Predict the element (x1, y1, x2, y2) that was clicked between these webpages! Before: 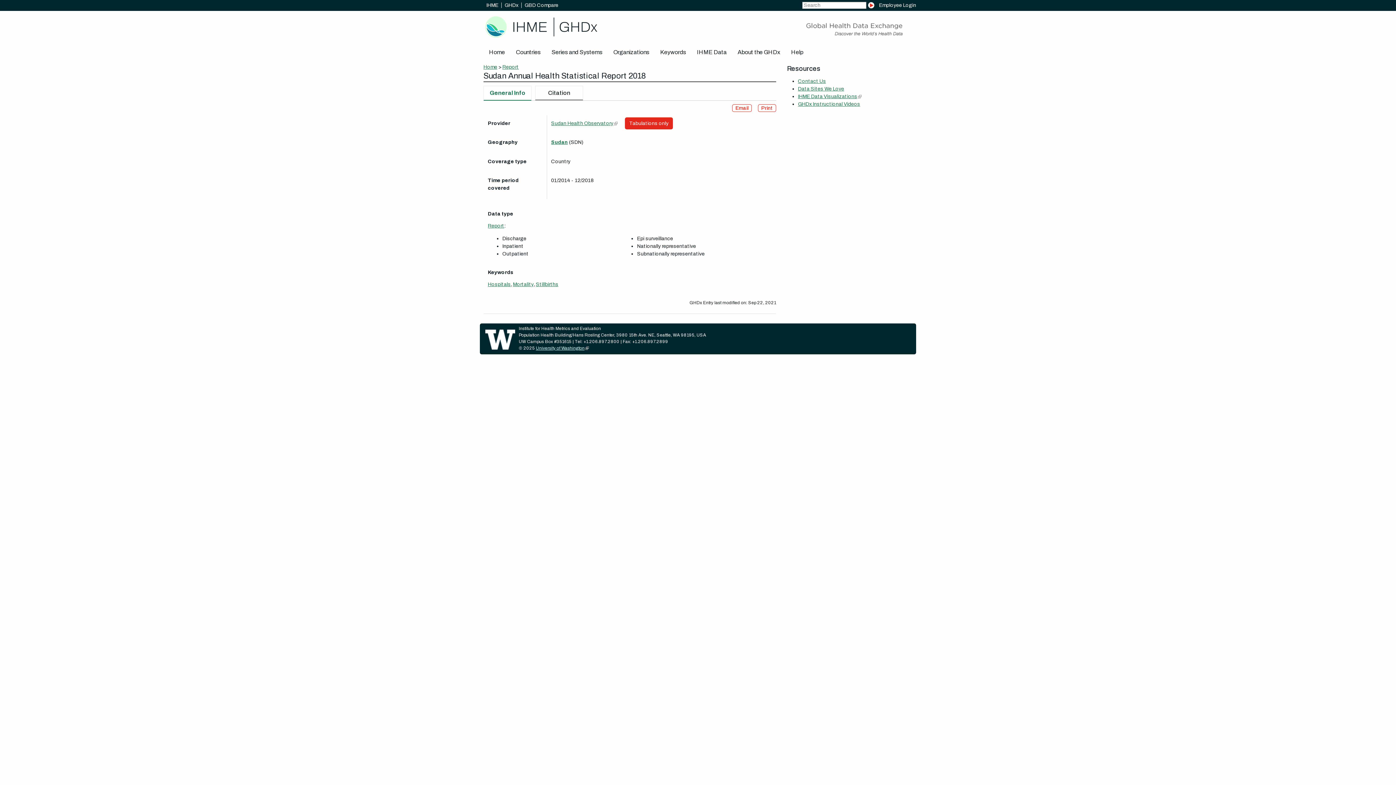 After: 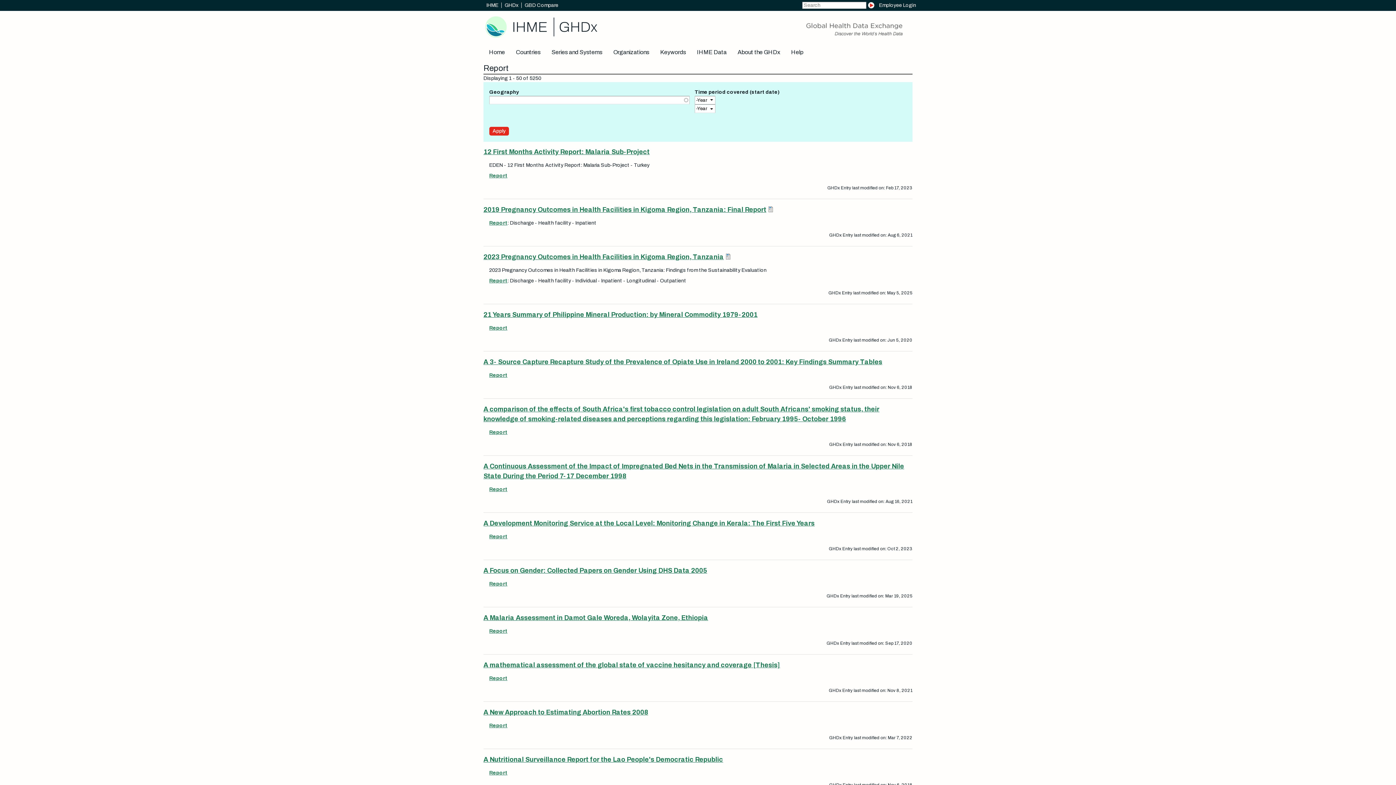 Action: label: Report bbox: (502, 64, 518, 69)